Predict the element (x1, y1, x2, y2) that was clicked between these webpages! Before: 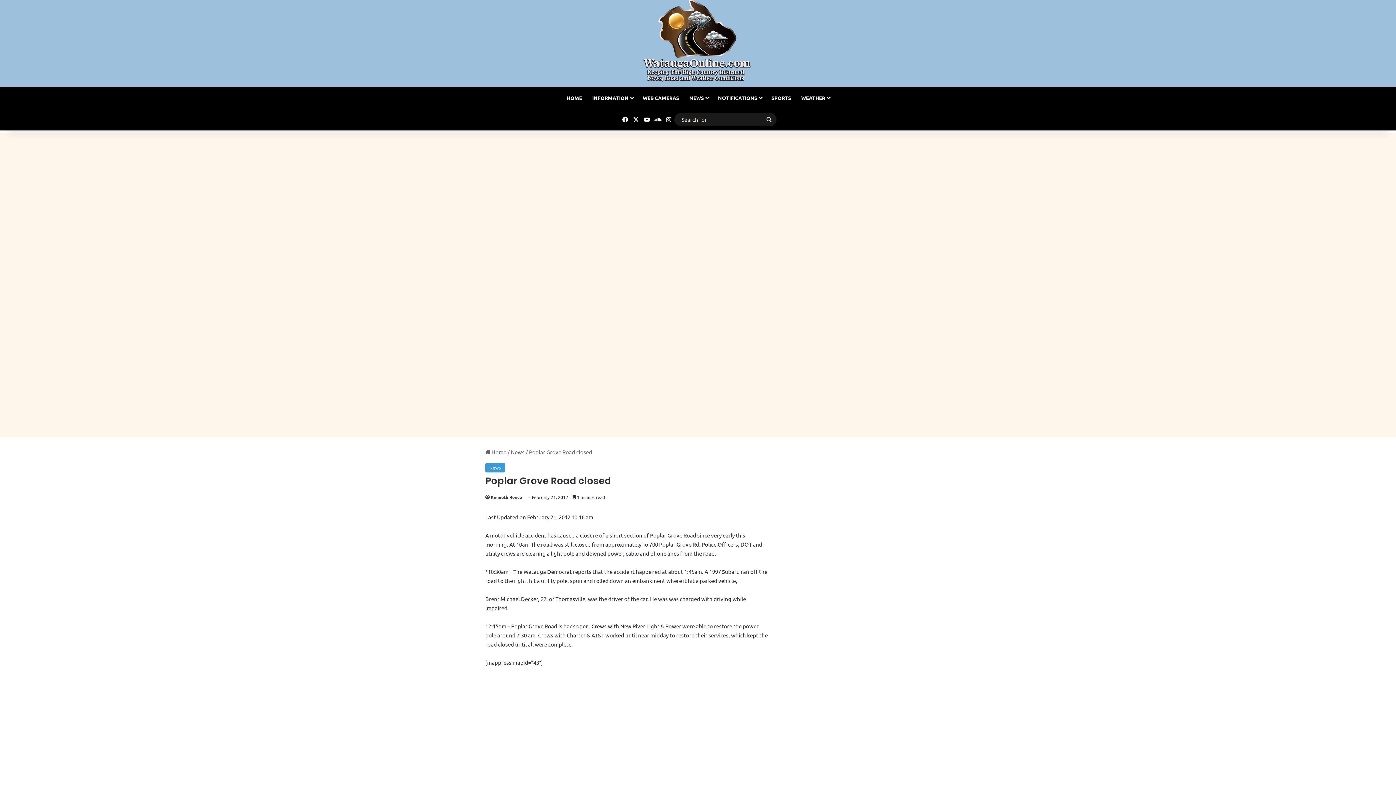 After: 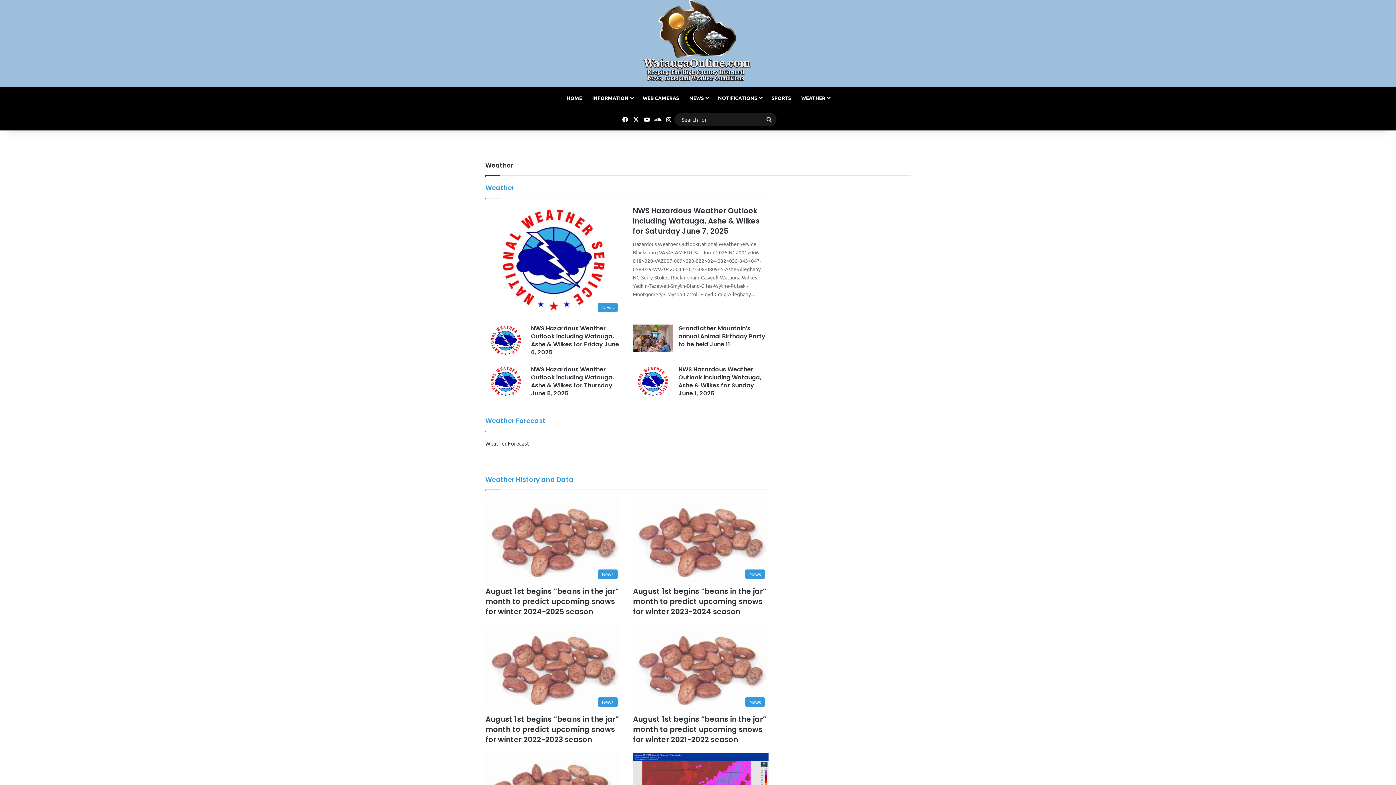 Action: bbox: (796, 86, 834, 108) label: WEATHER